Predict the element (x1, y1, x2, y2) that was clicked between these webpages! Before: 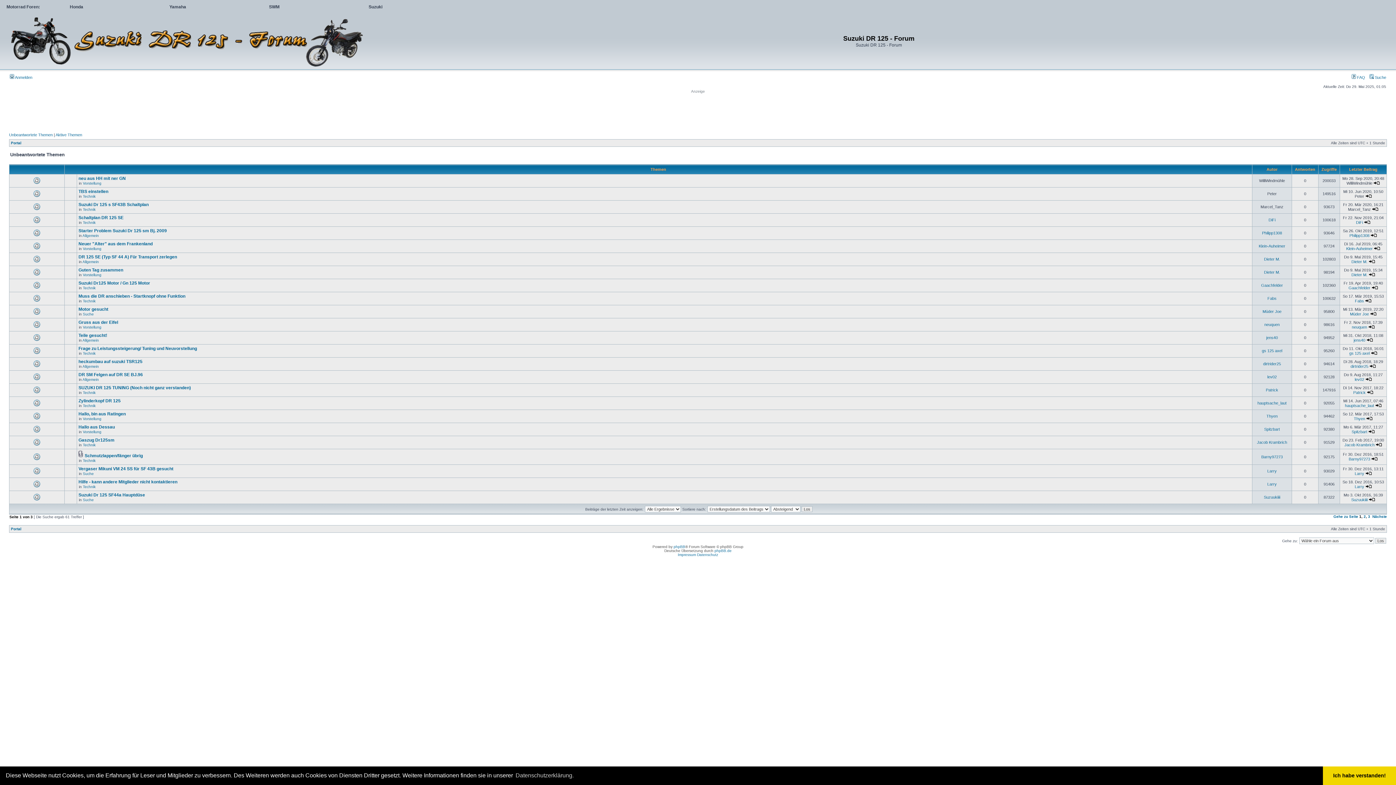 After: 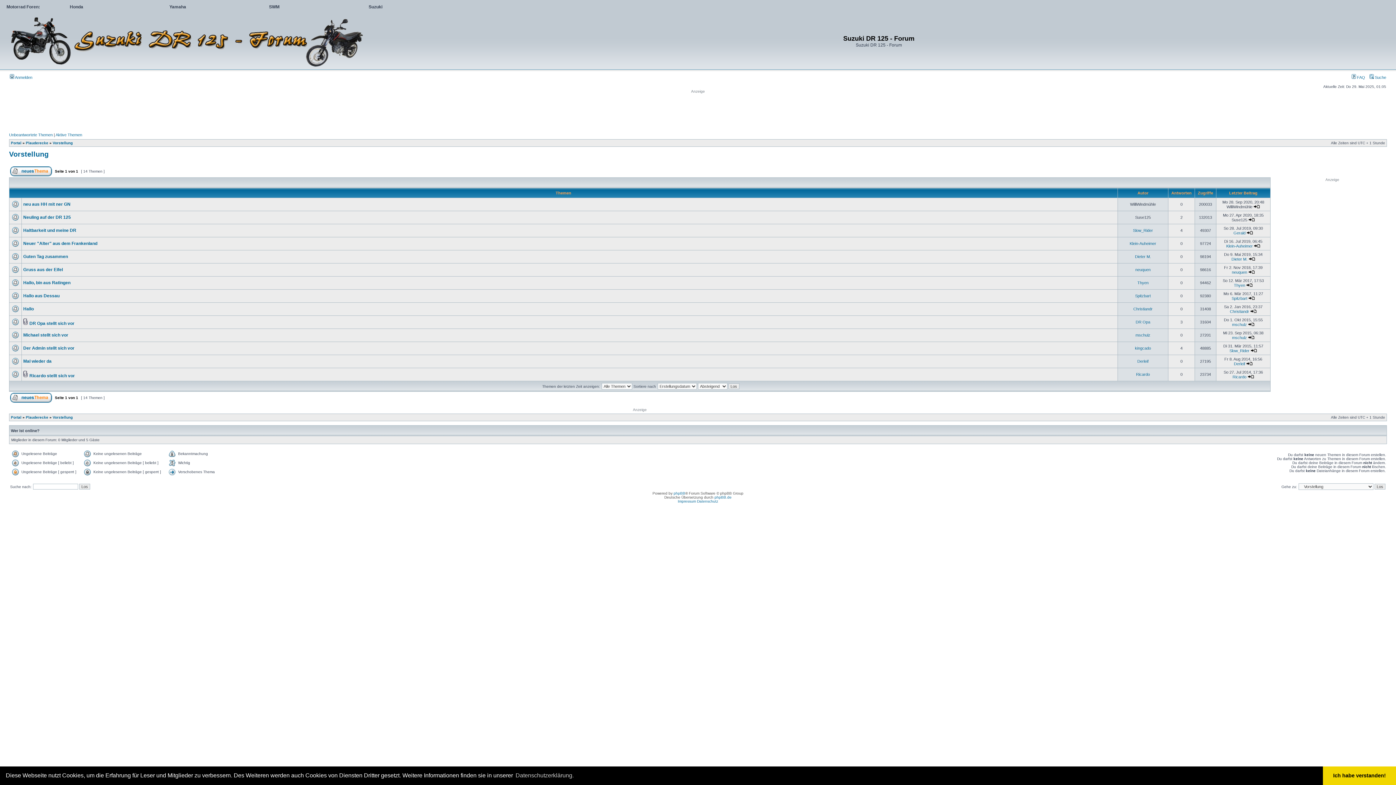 Action: bbox: (82, 417, 101, 421) label: Vorstellung